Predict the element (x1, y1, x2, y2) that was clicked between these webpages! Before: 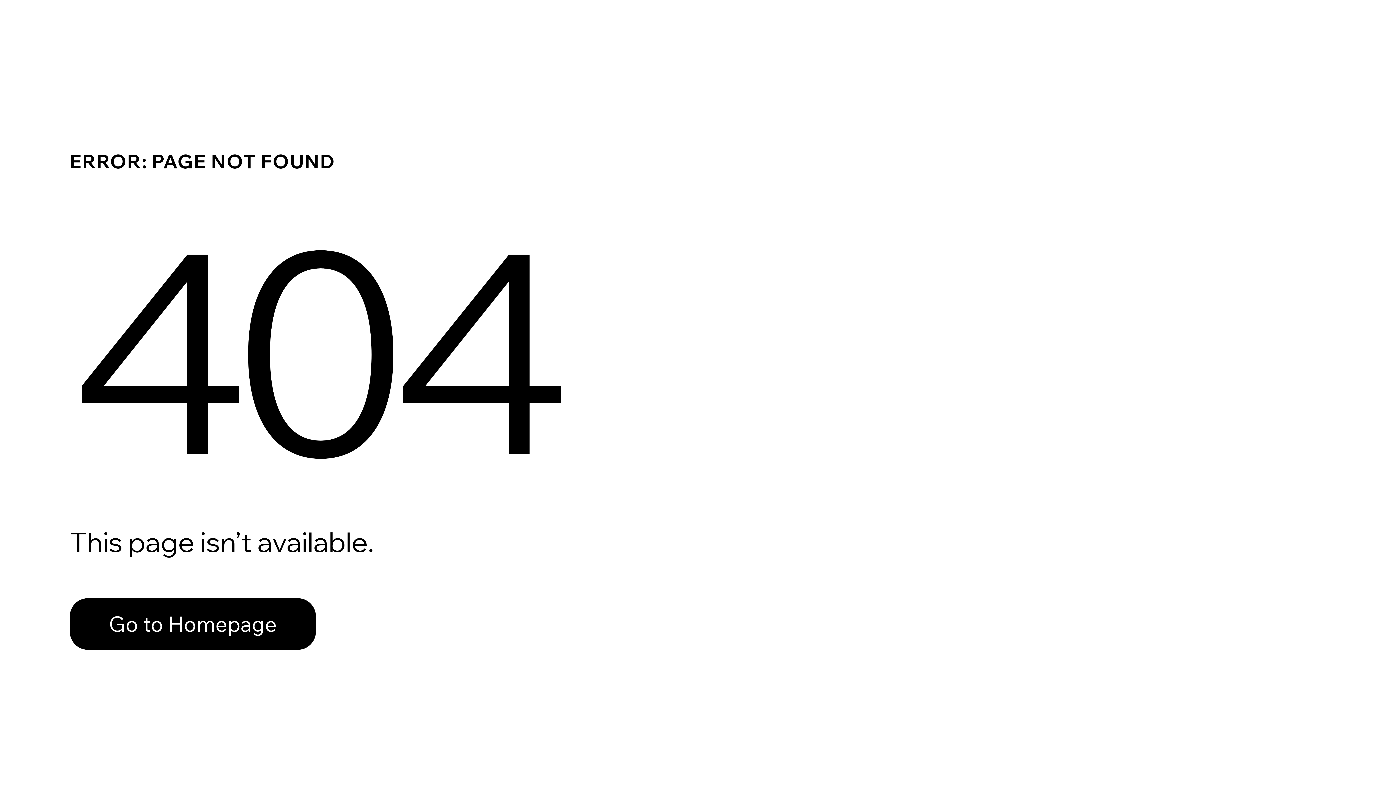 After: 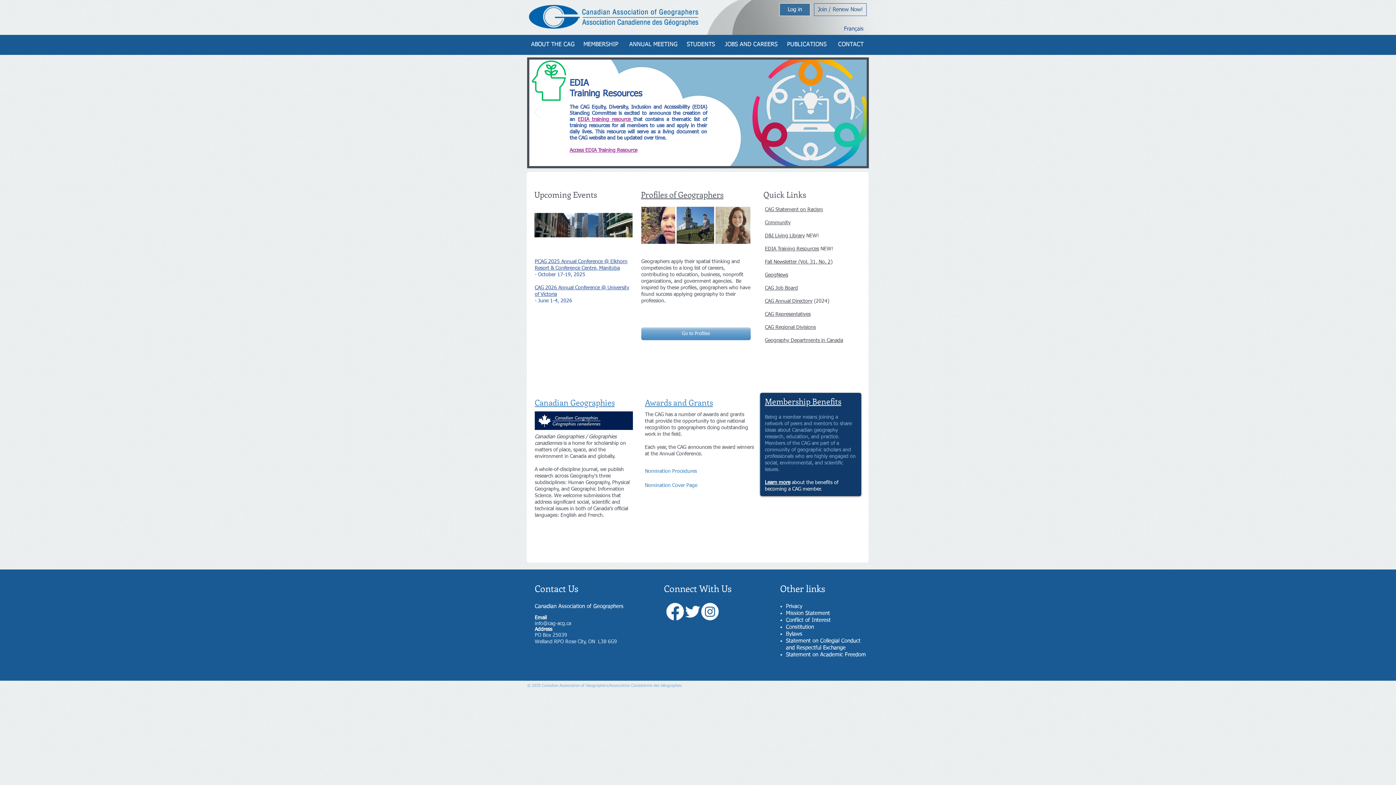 Action: label: Go to Homepage bbox: (69, 598, 316, 650)